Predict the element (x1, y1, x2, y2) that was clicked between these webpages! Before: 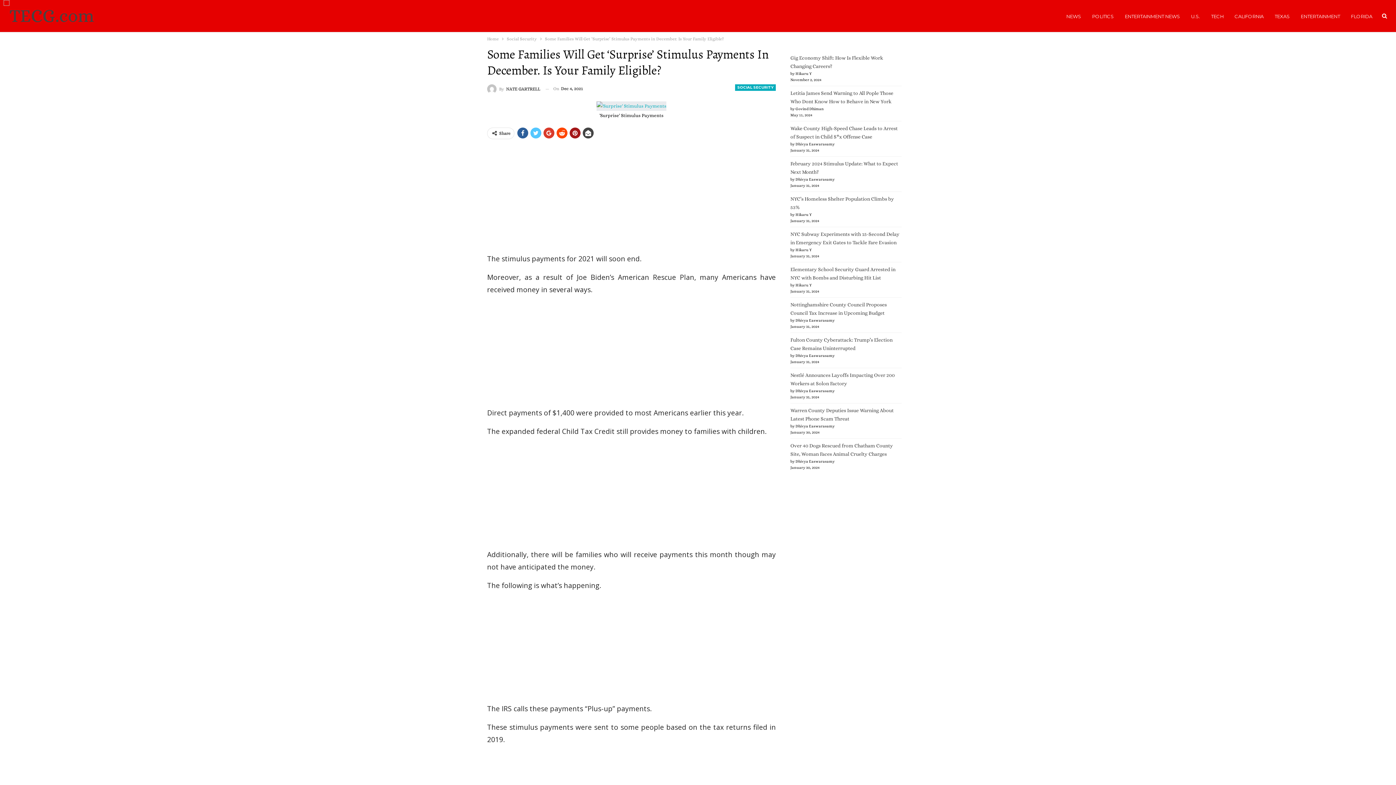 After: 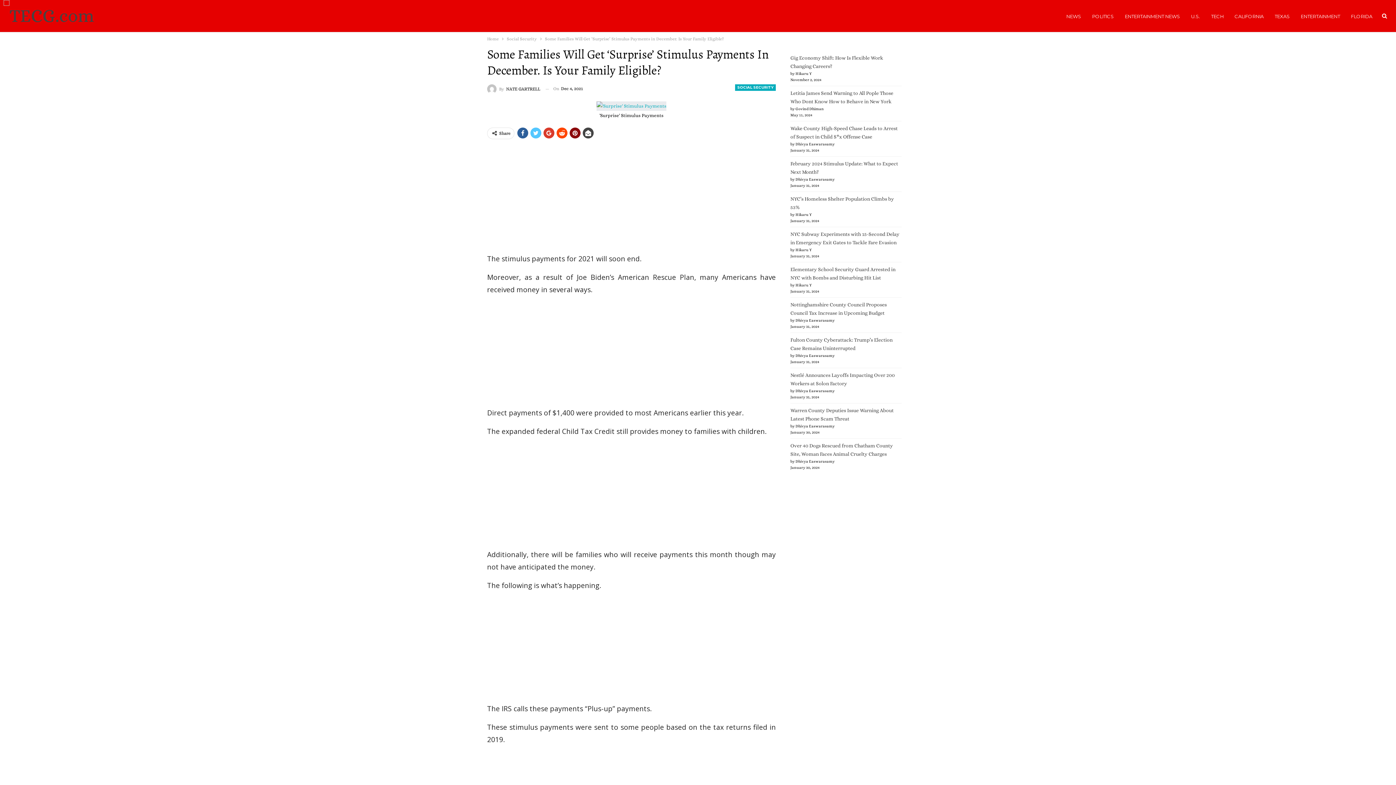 Action: bbox: (569, 127, 580, 138)